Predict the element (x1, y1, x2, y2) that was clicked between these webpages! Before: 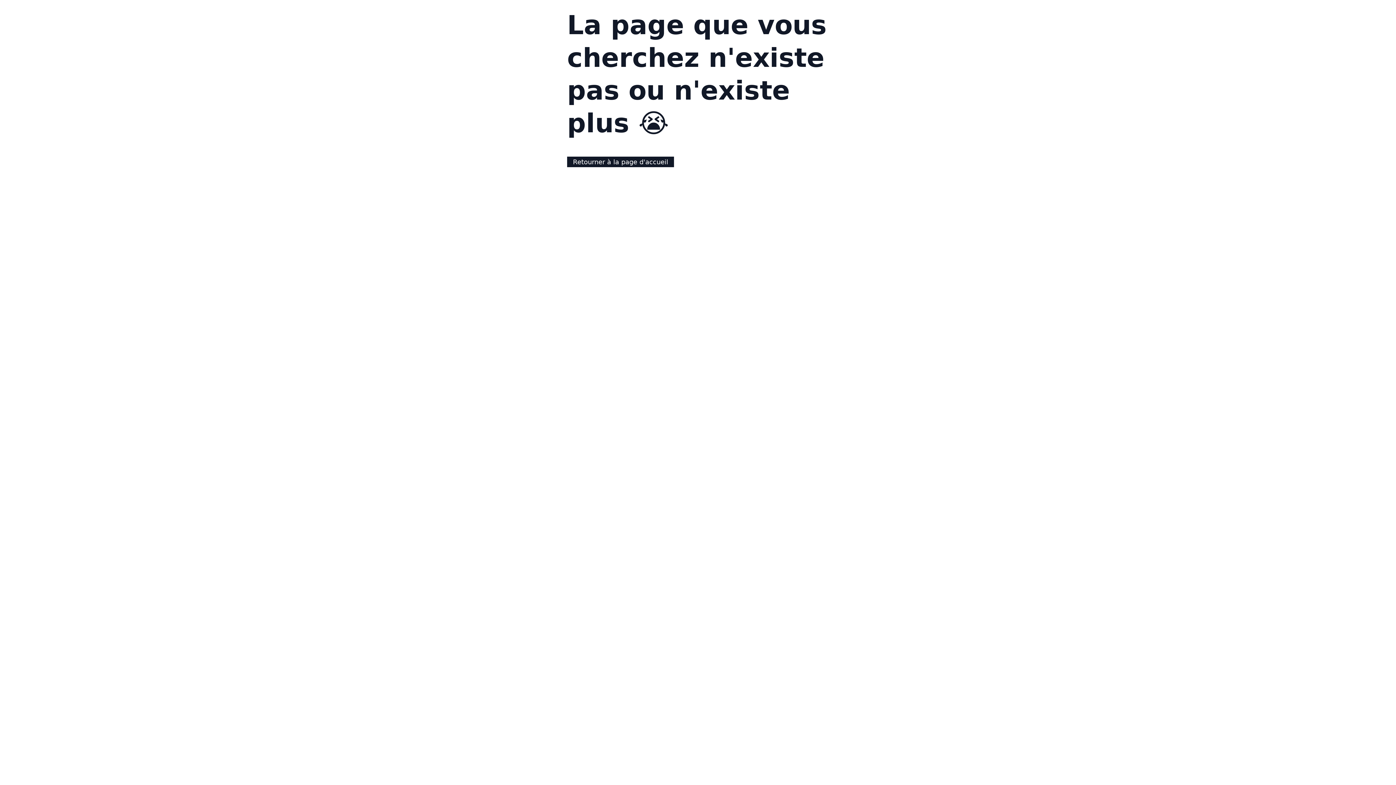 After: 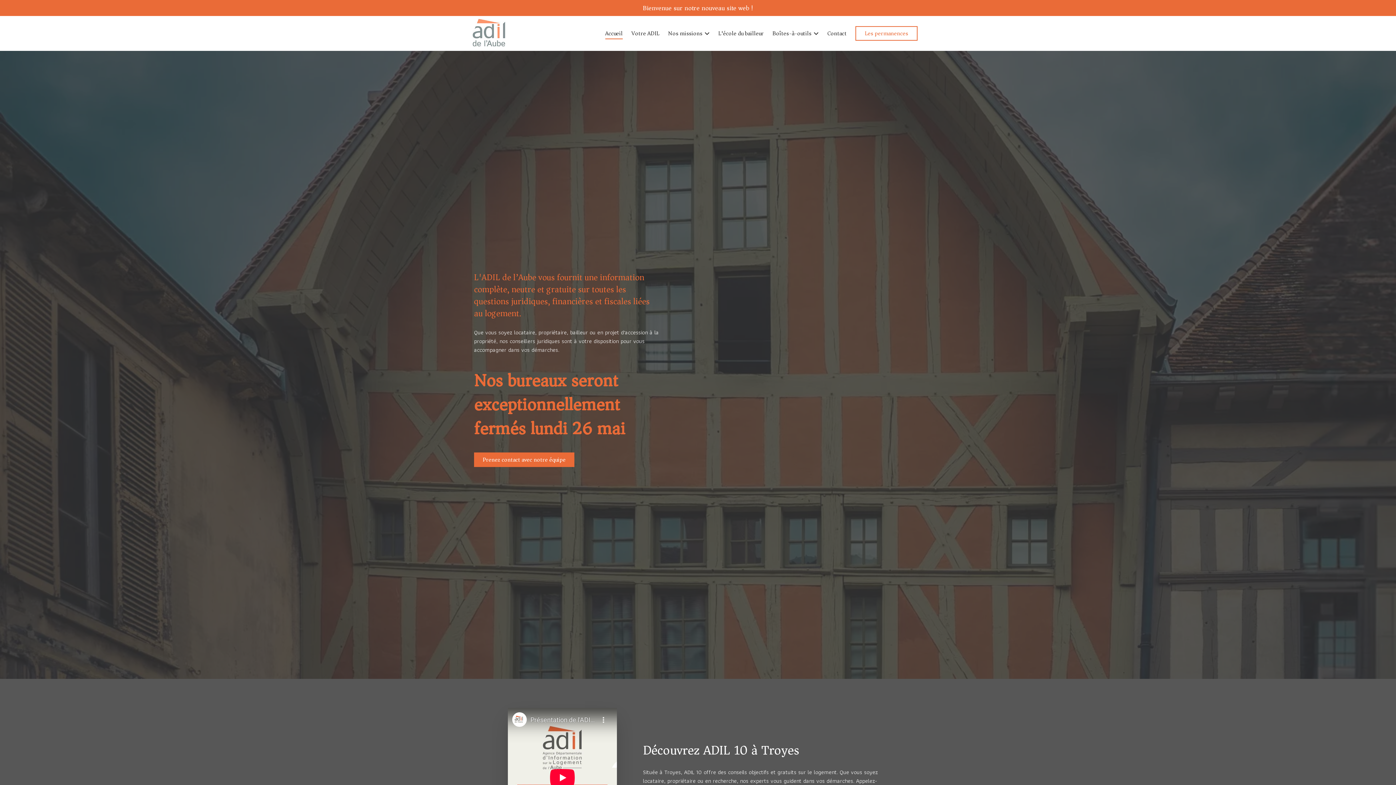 Action: bbox: (567, 156, 674, 167) label: Retourner à la page d'accueil